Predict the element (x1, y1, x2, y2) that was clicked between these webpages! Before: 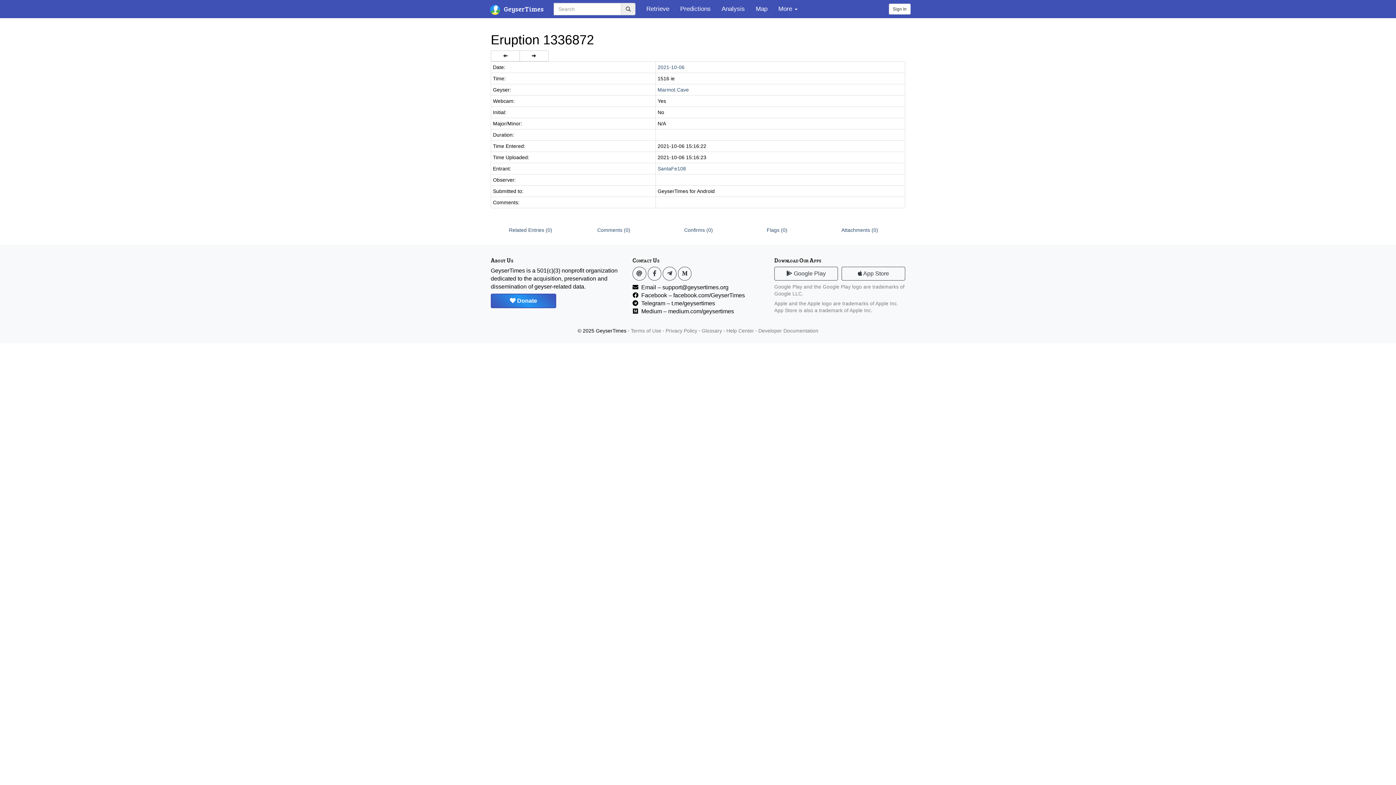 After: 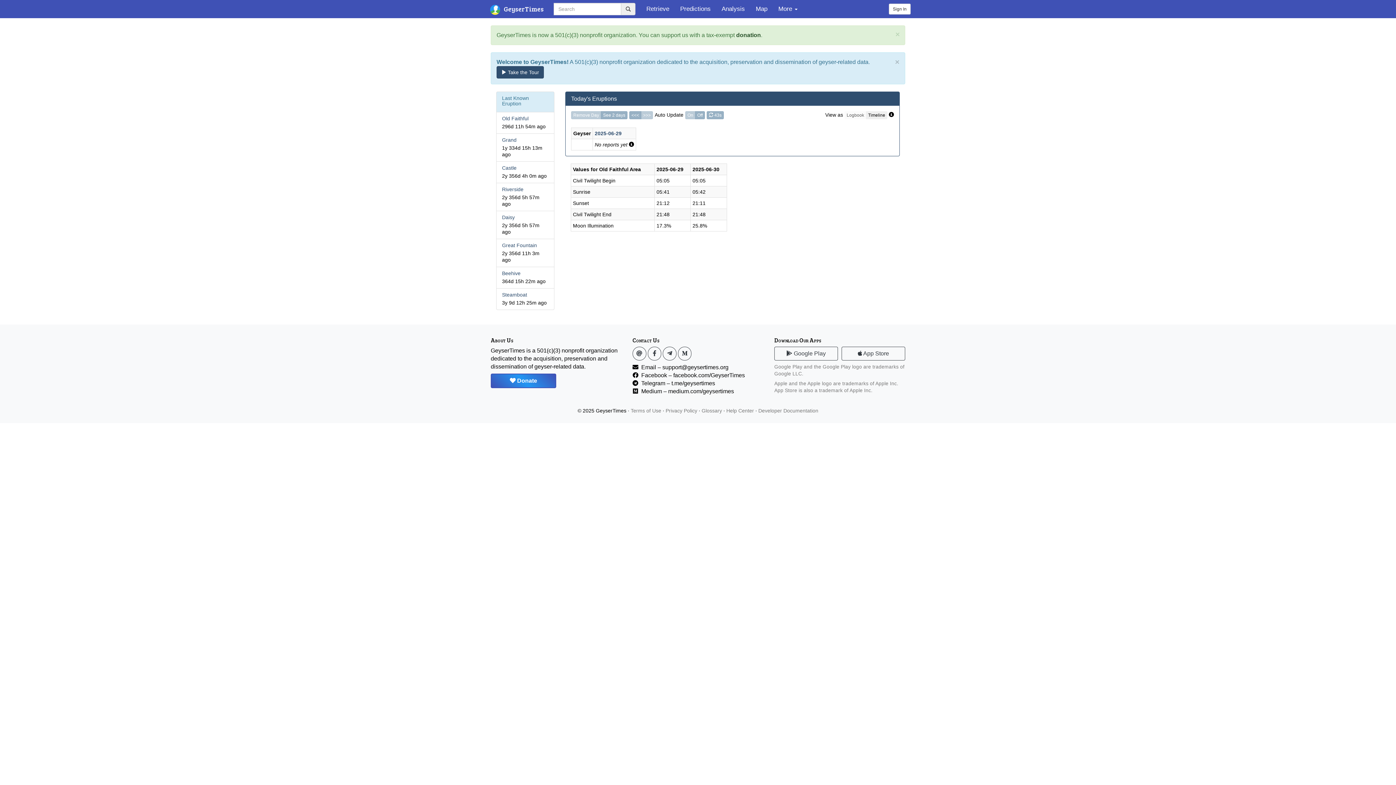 Action: bbox: (485, 0, 548, 18) label:  GeyserTimes